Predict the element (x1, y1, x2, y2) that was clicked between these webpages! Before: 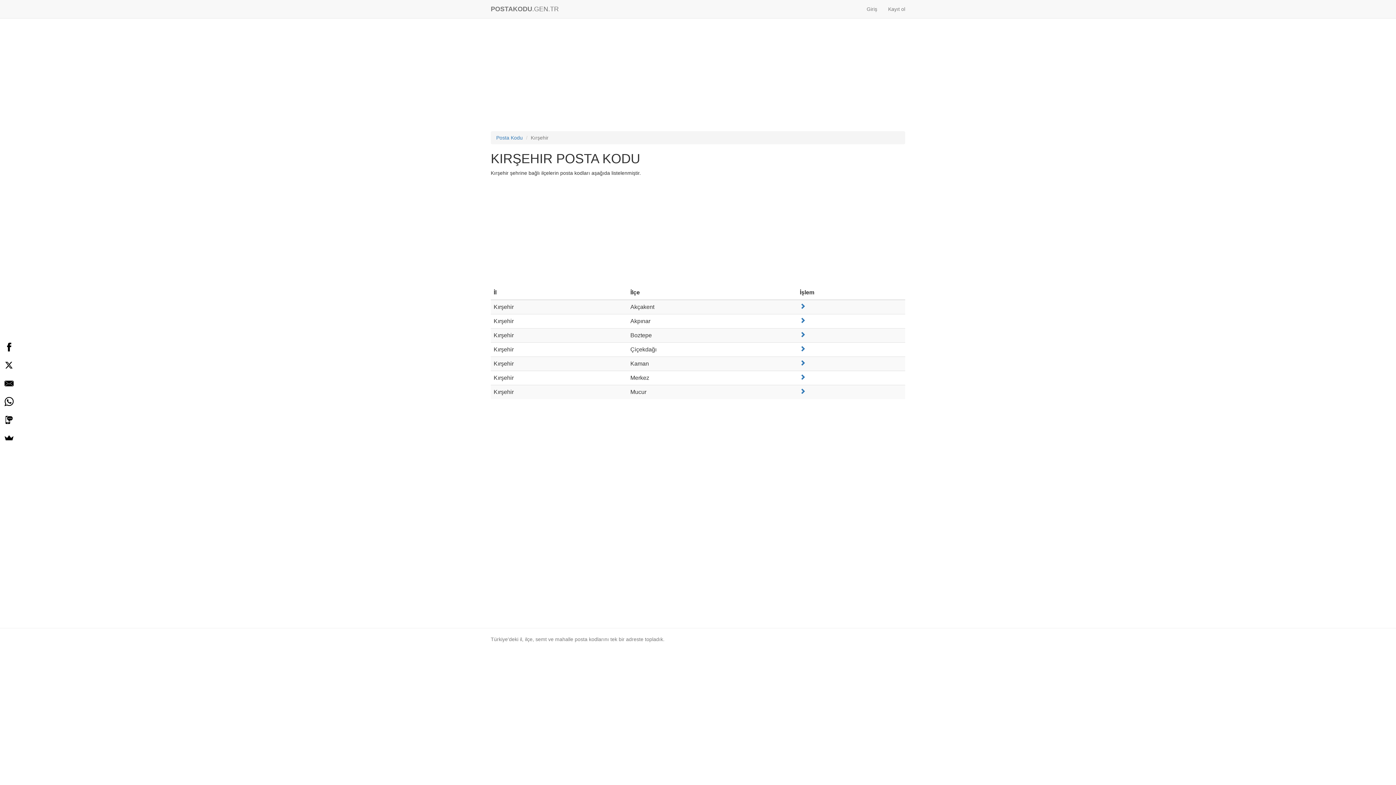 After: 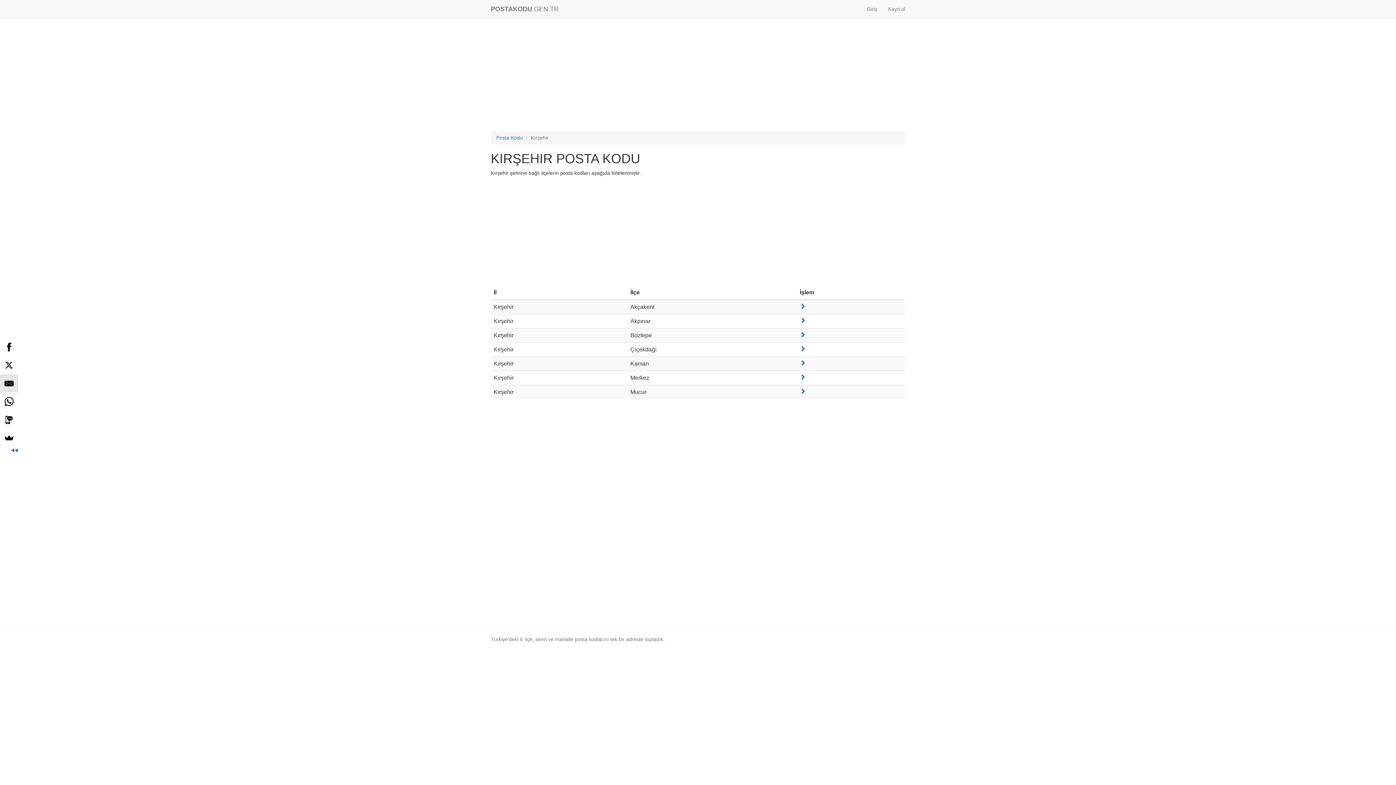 Action: bbox: (0, 374, 18, 392)